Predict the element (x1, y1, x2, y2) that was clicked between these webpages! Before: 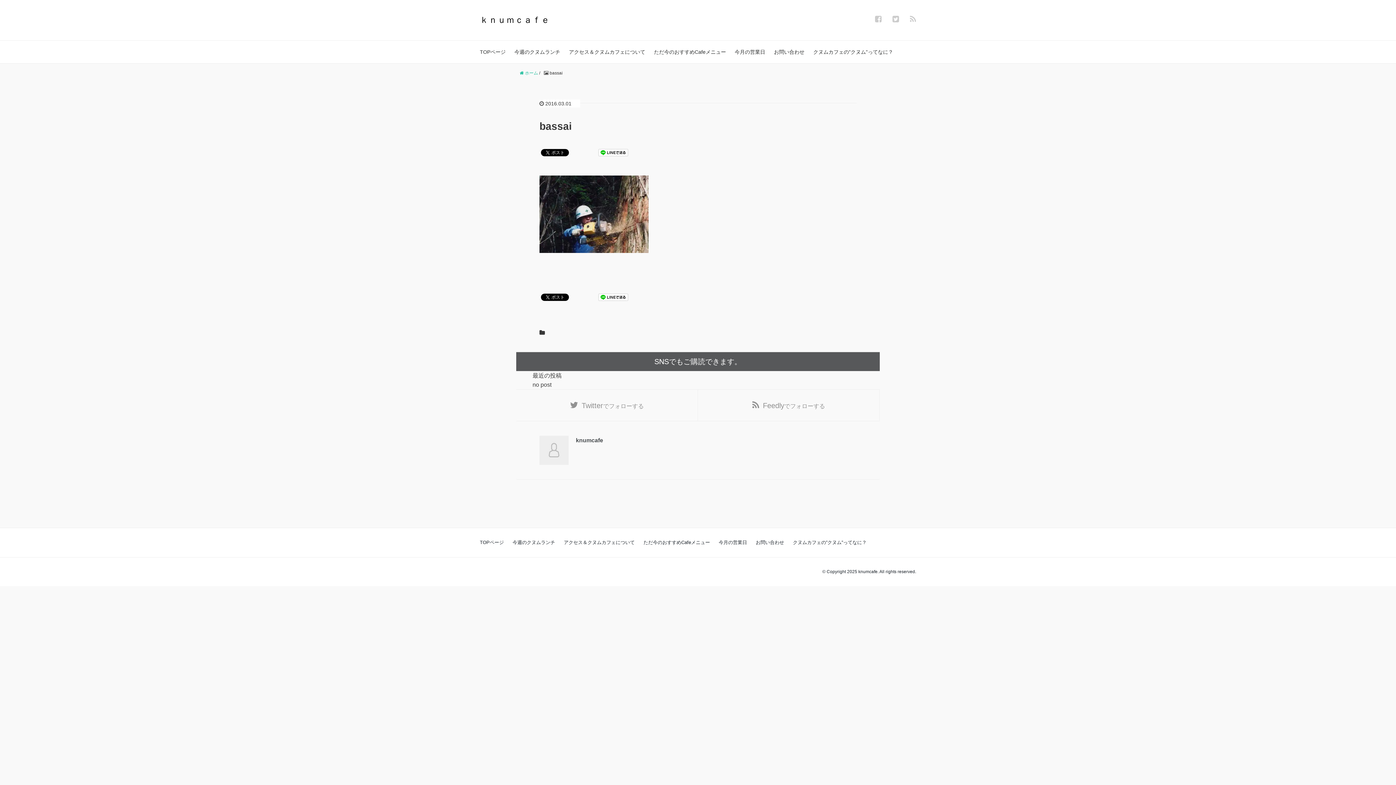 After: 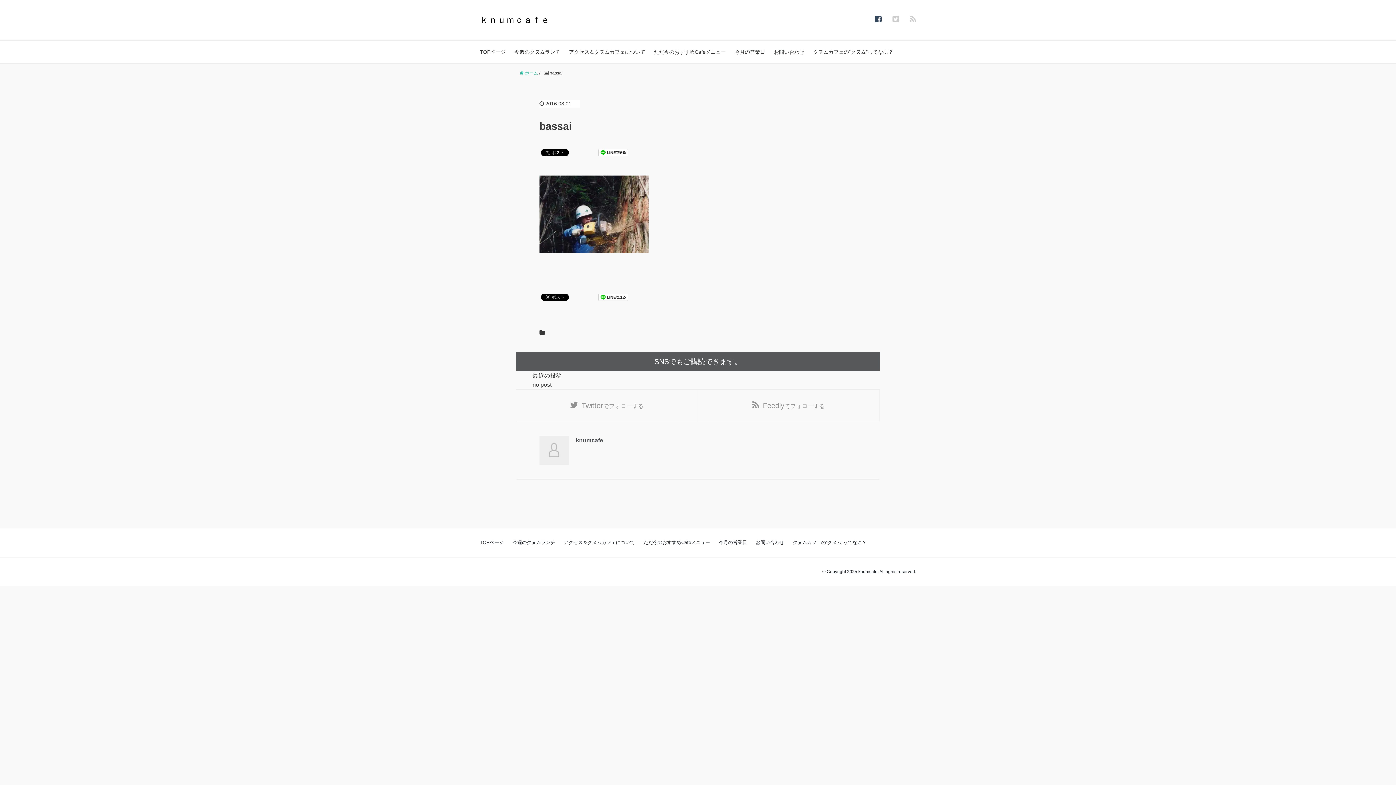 Action: bbox: (875, 14, 881, 23)